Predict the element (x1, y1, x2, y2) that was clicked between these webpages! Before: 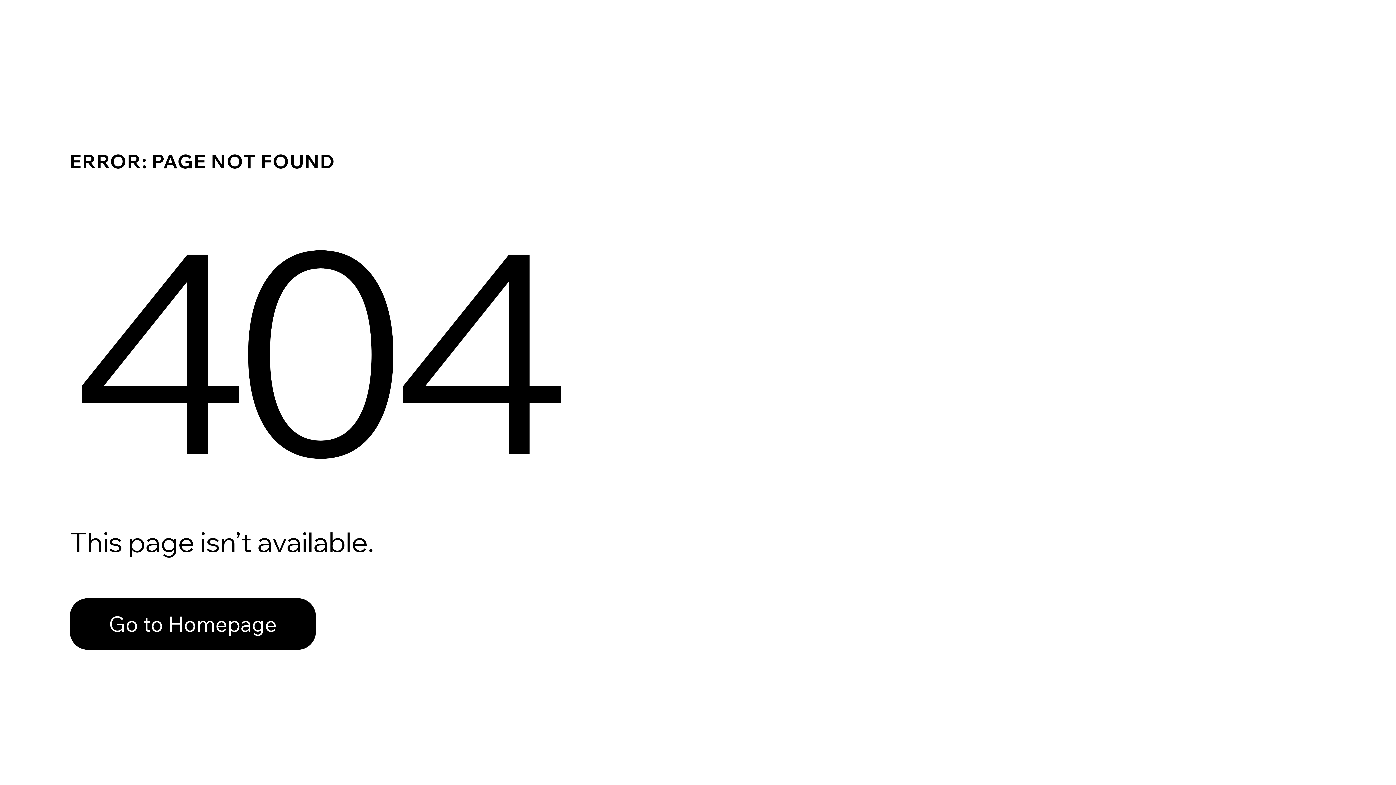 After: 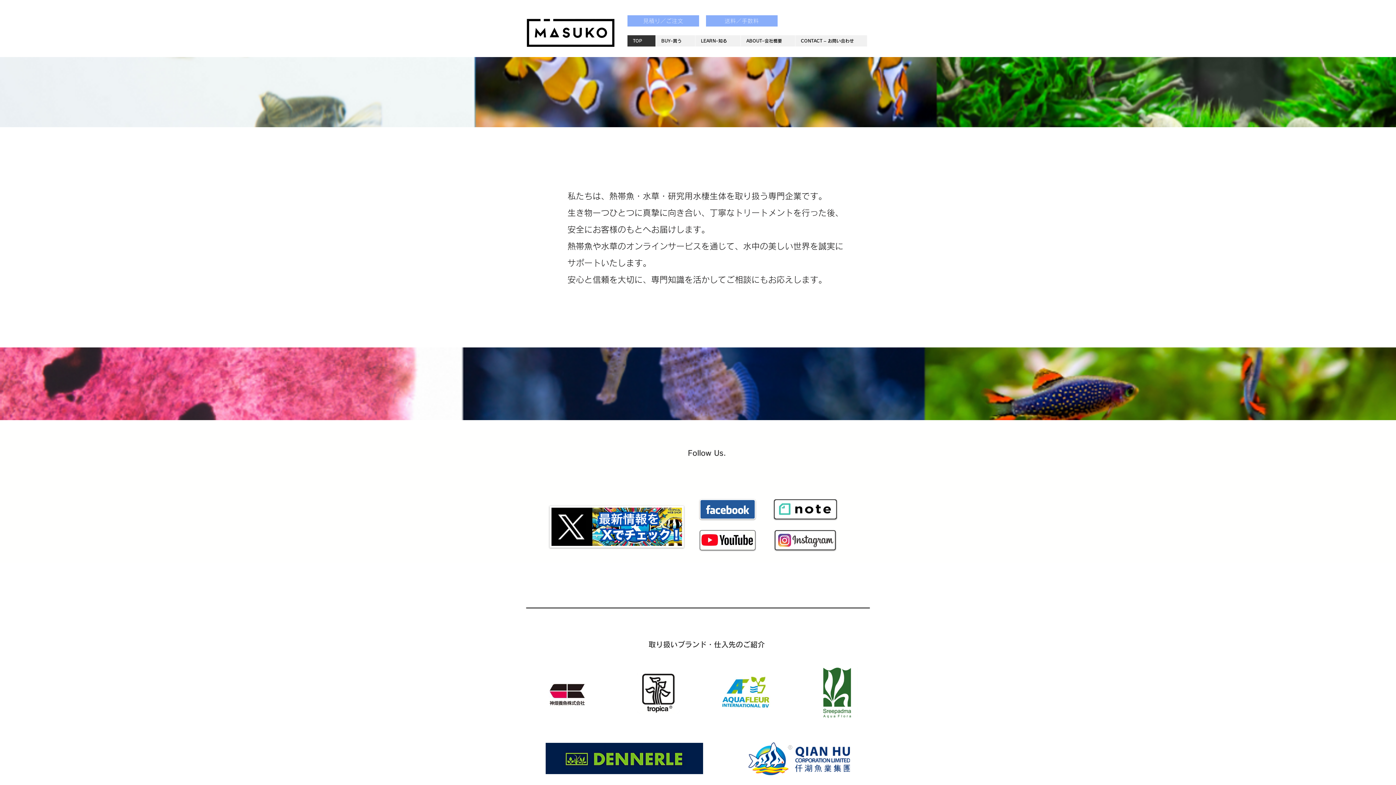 Action: bbox: (69, 582, 768, 659) label: Go to Homepage